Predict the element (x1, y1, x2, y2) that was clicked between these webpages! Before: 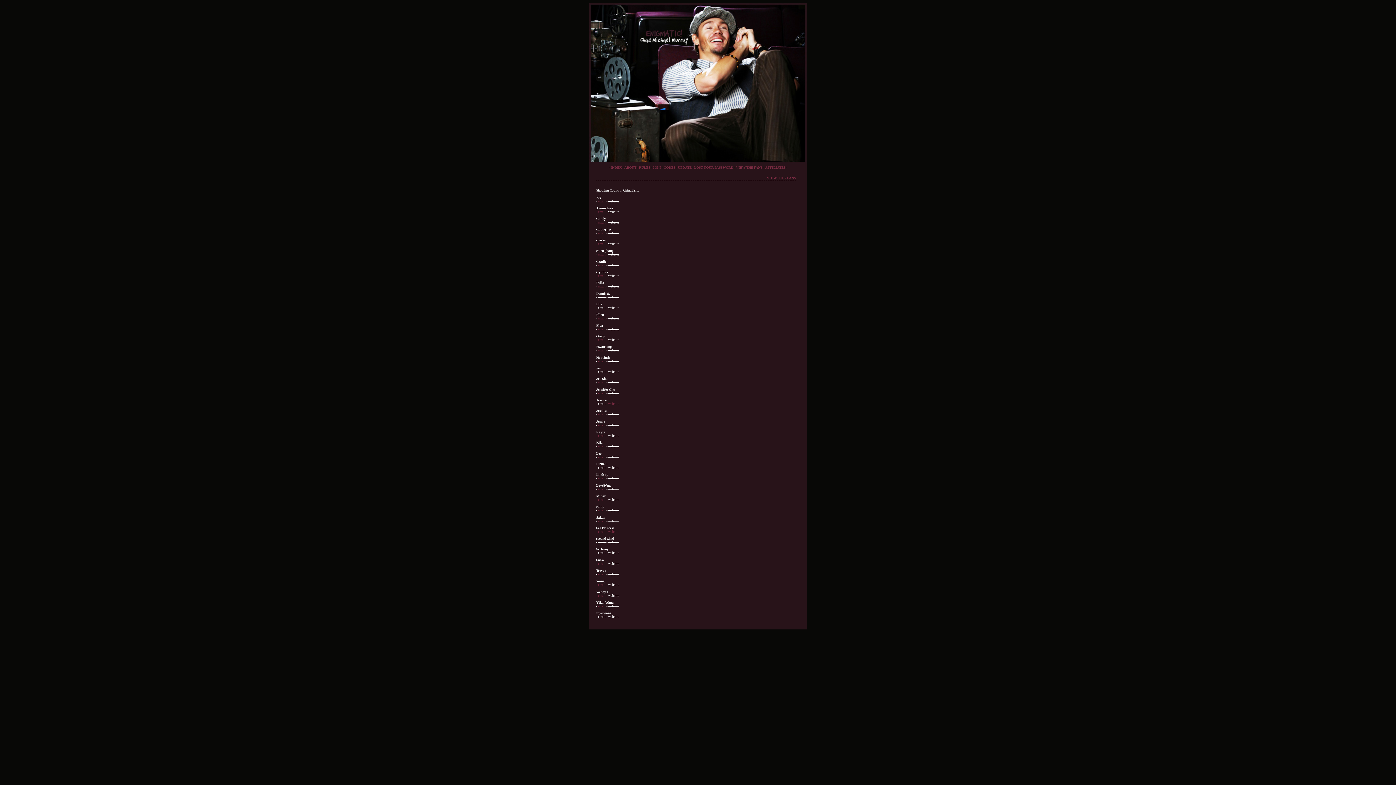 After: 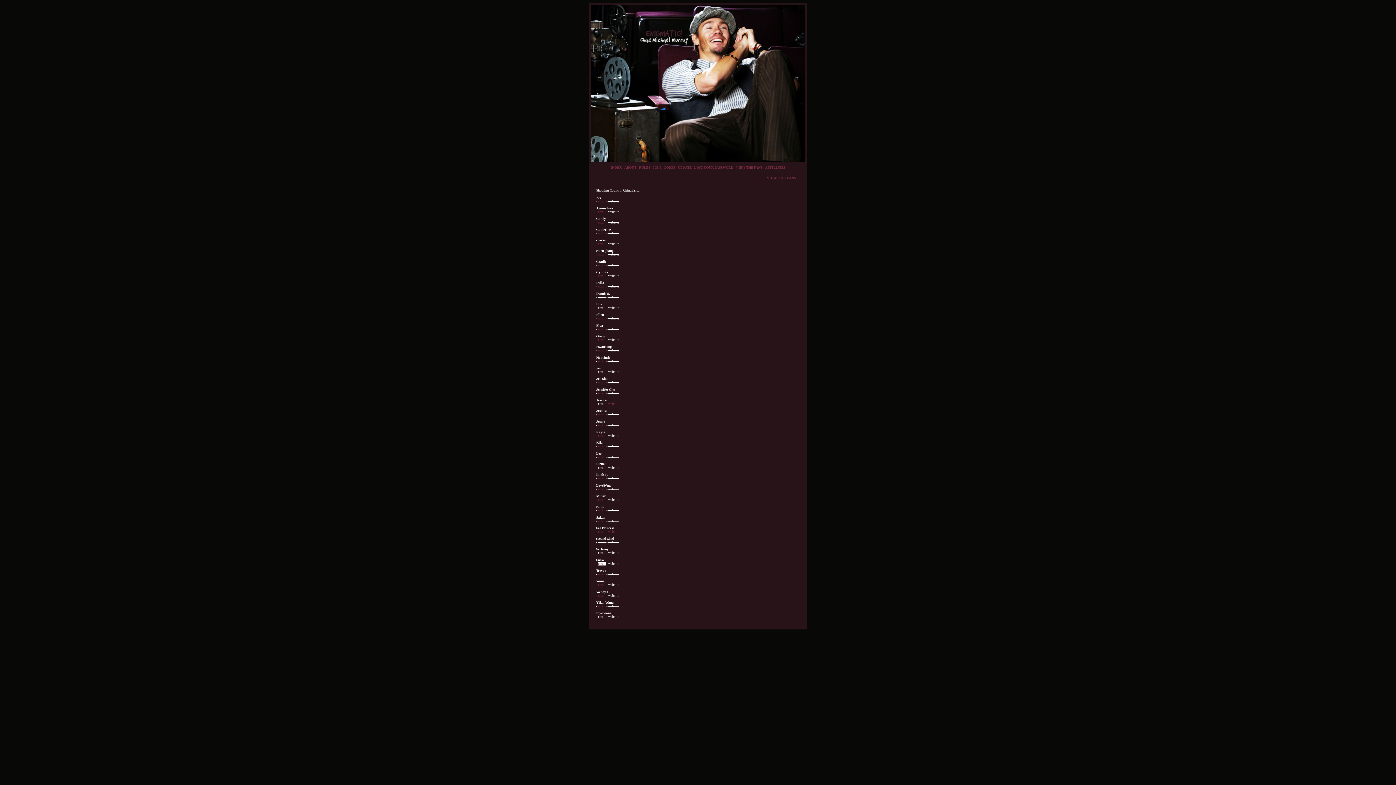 Action: label: email bbox: (598, 562, 605, 565)